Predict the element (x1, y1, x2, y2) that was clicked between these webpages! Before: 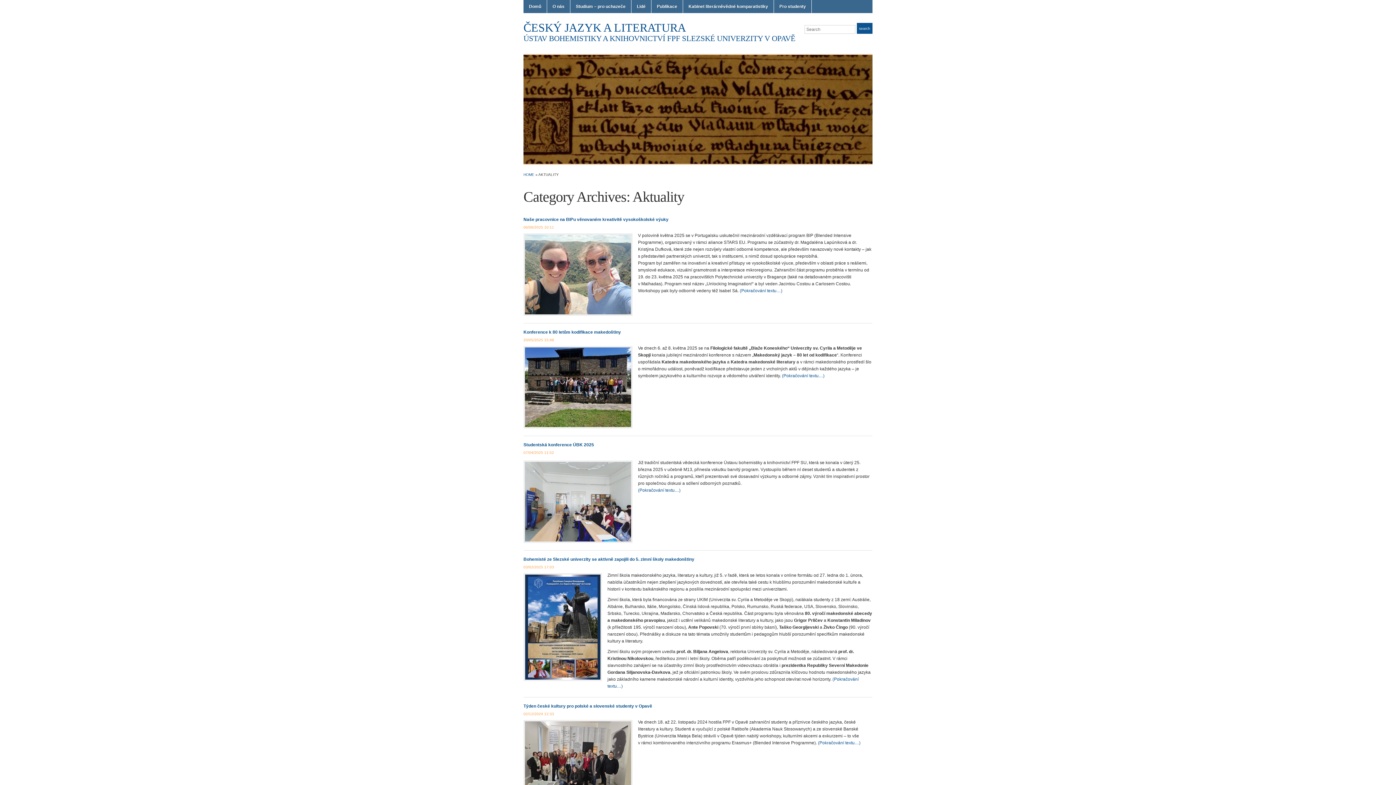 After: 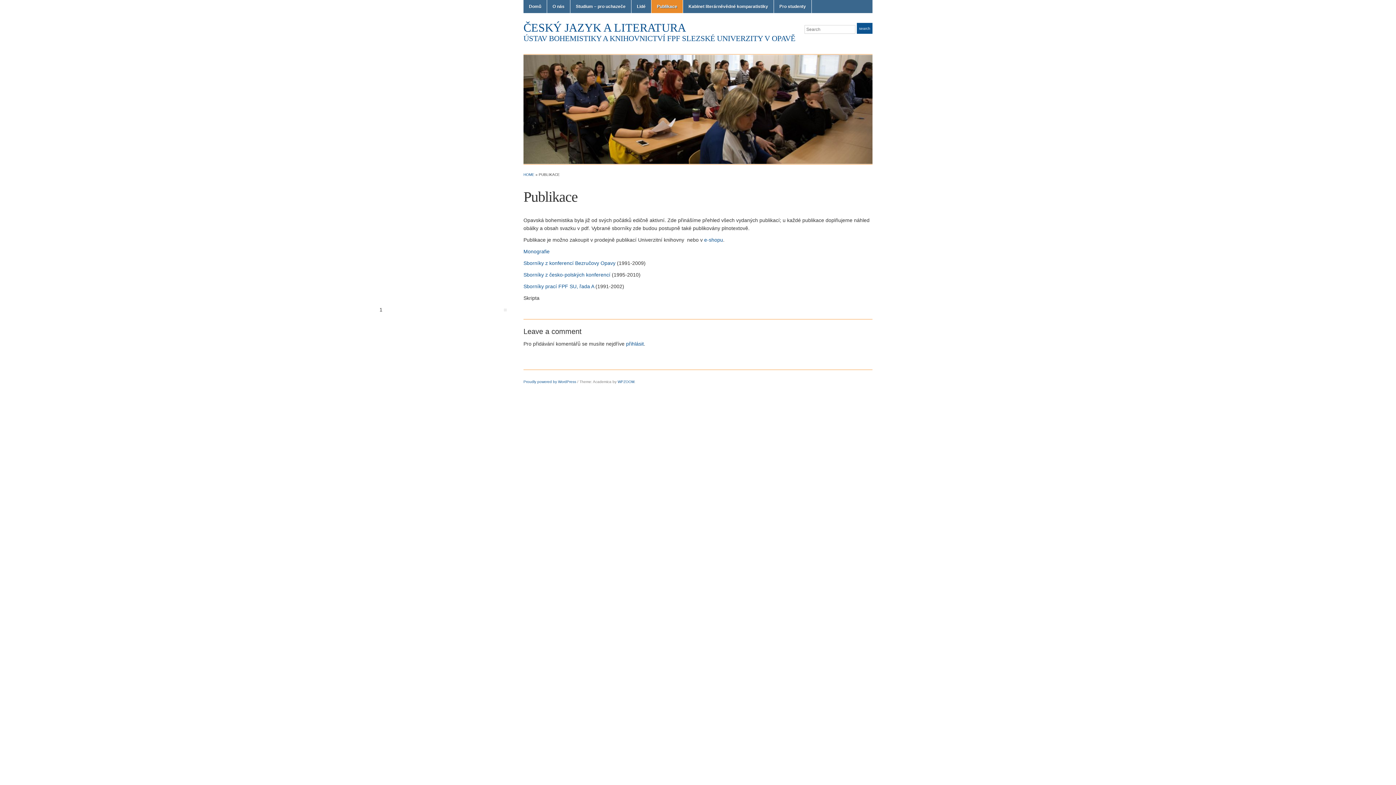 Action: bbox: (651, 0, 682, 13) label: Publikace